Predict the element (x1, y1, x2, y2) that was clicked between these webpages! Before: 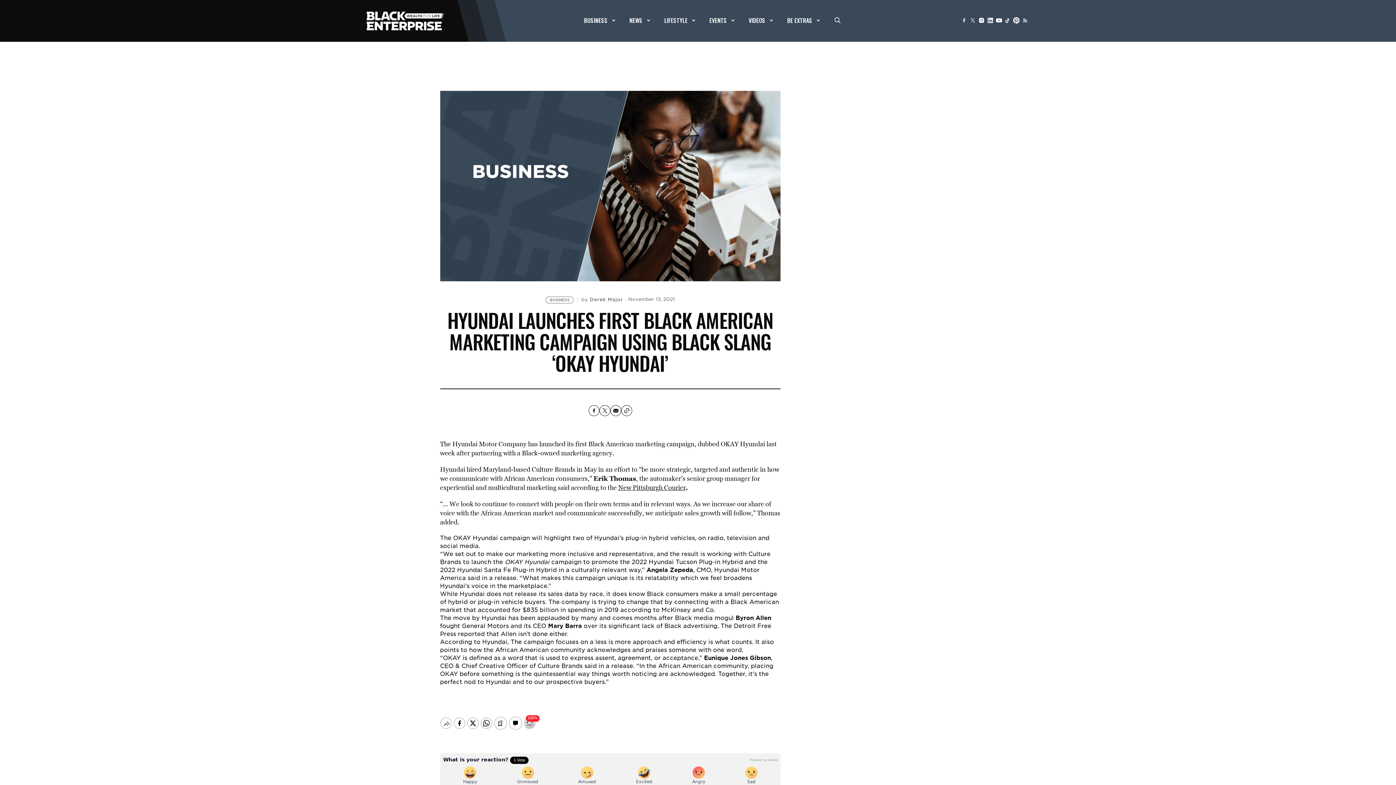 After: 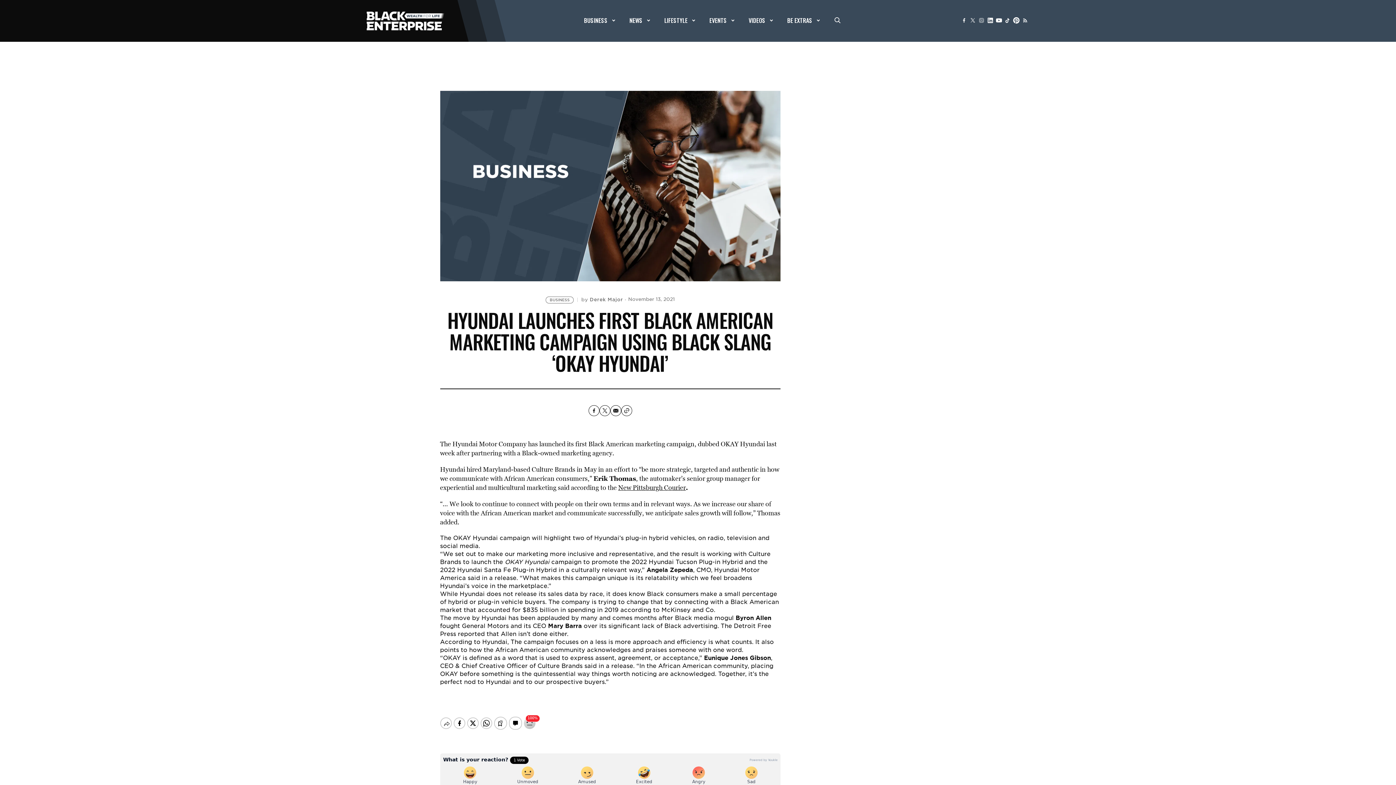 Action: bbox: (977, 16, 986, 24)